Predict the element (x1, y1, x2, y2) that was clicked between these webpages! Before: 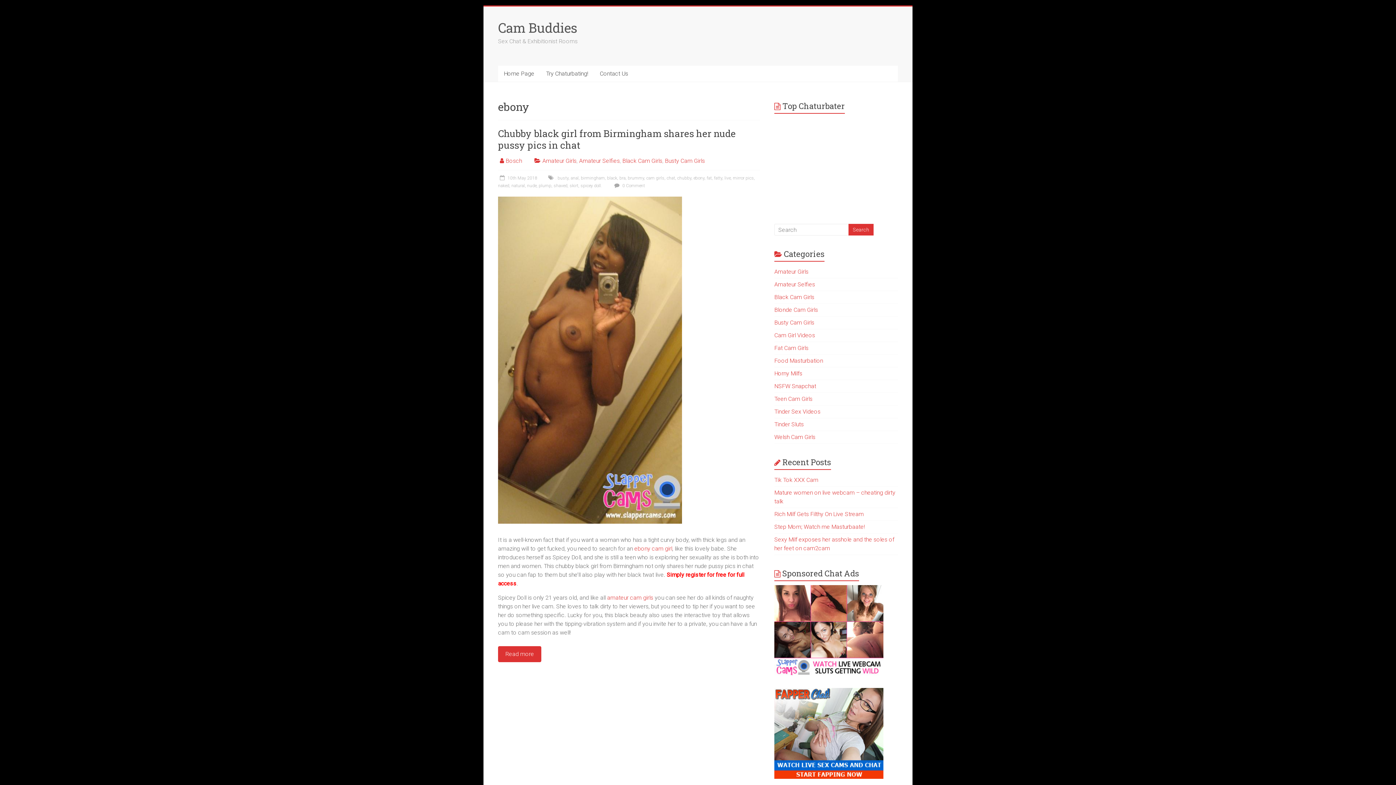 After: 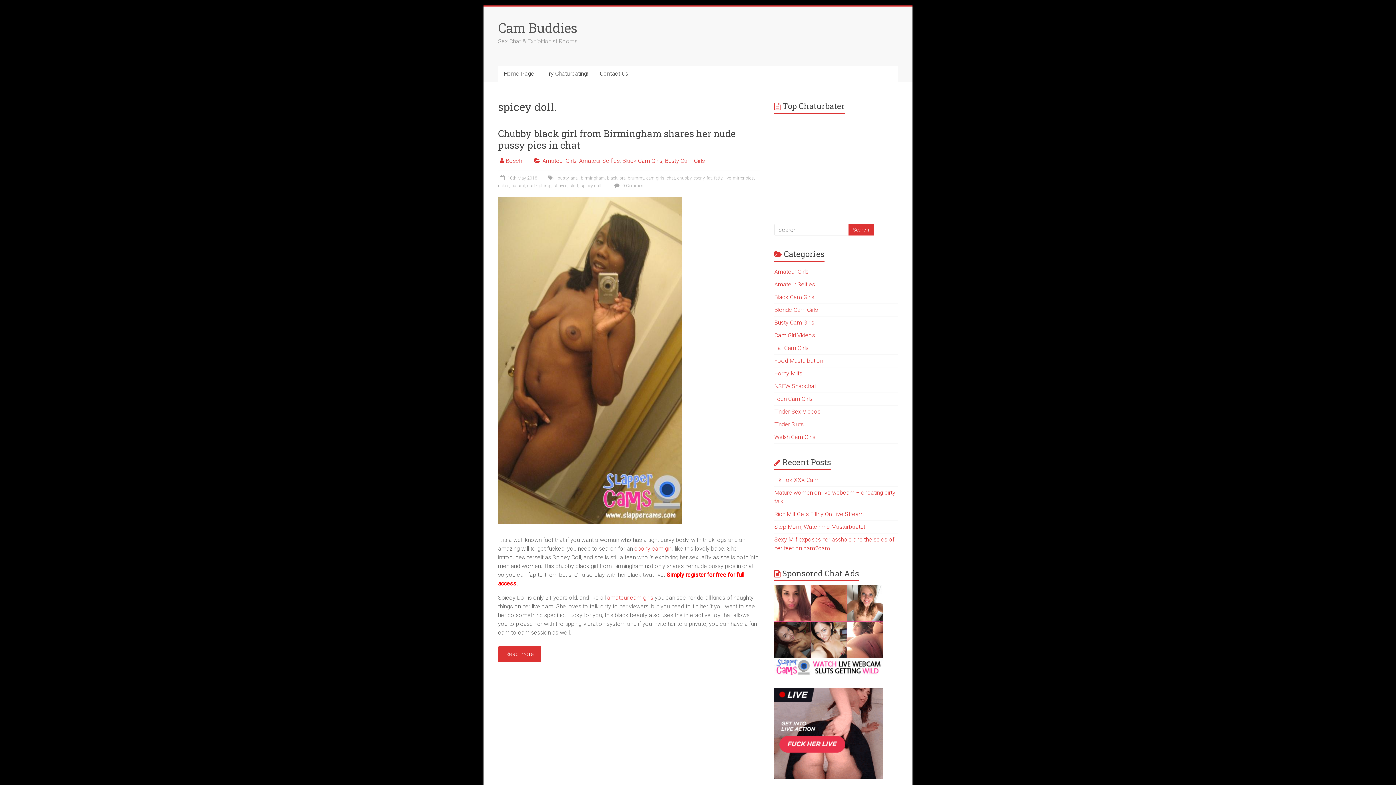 Action: label: spicey doll. bbox: (580, 183, 602, 188)